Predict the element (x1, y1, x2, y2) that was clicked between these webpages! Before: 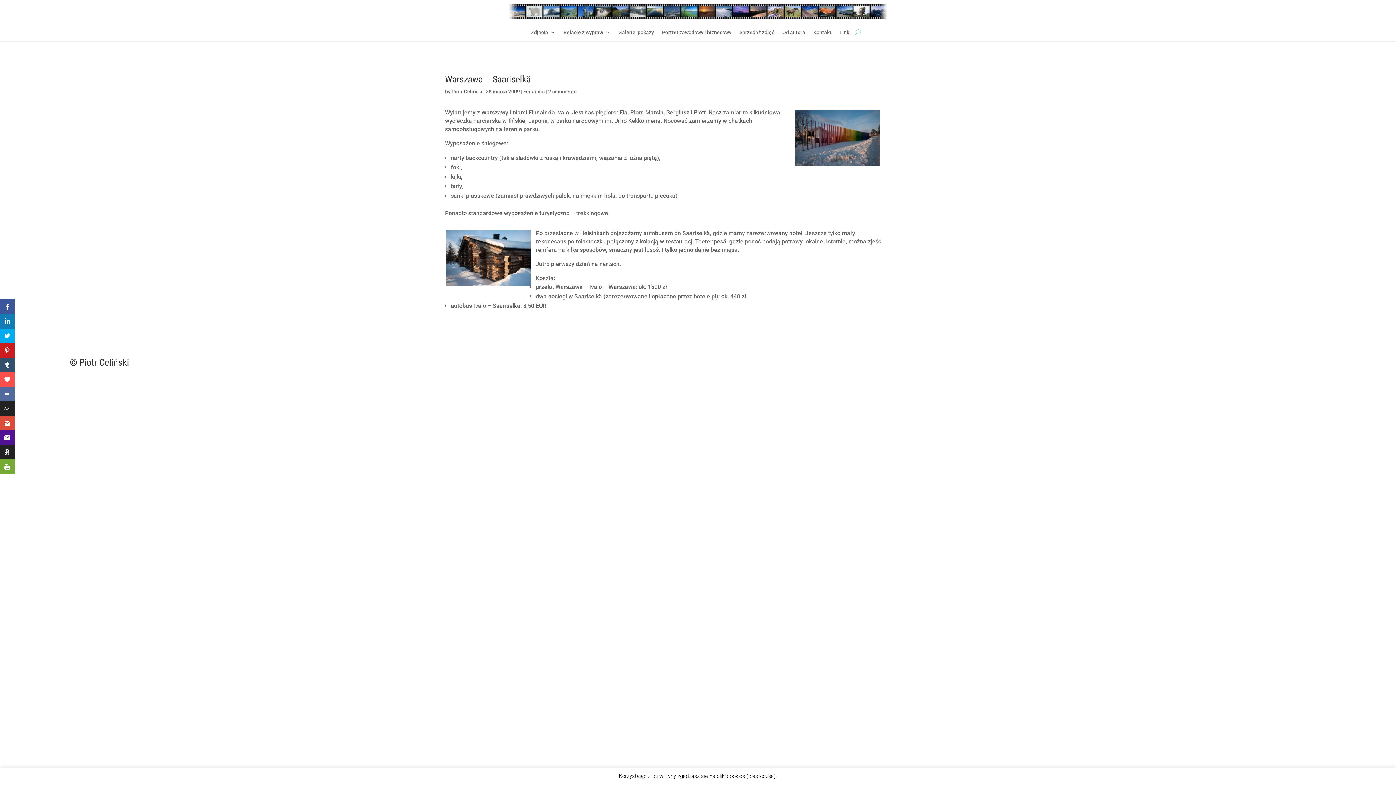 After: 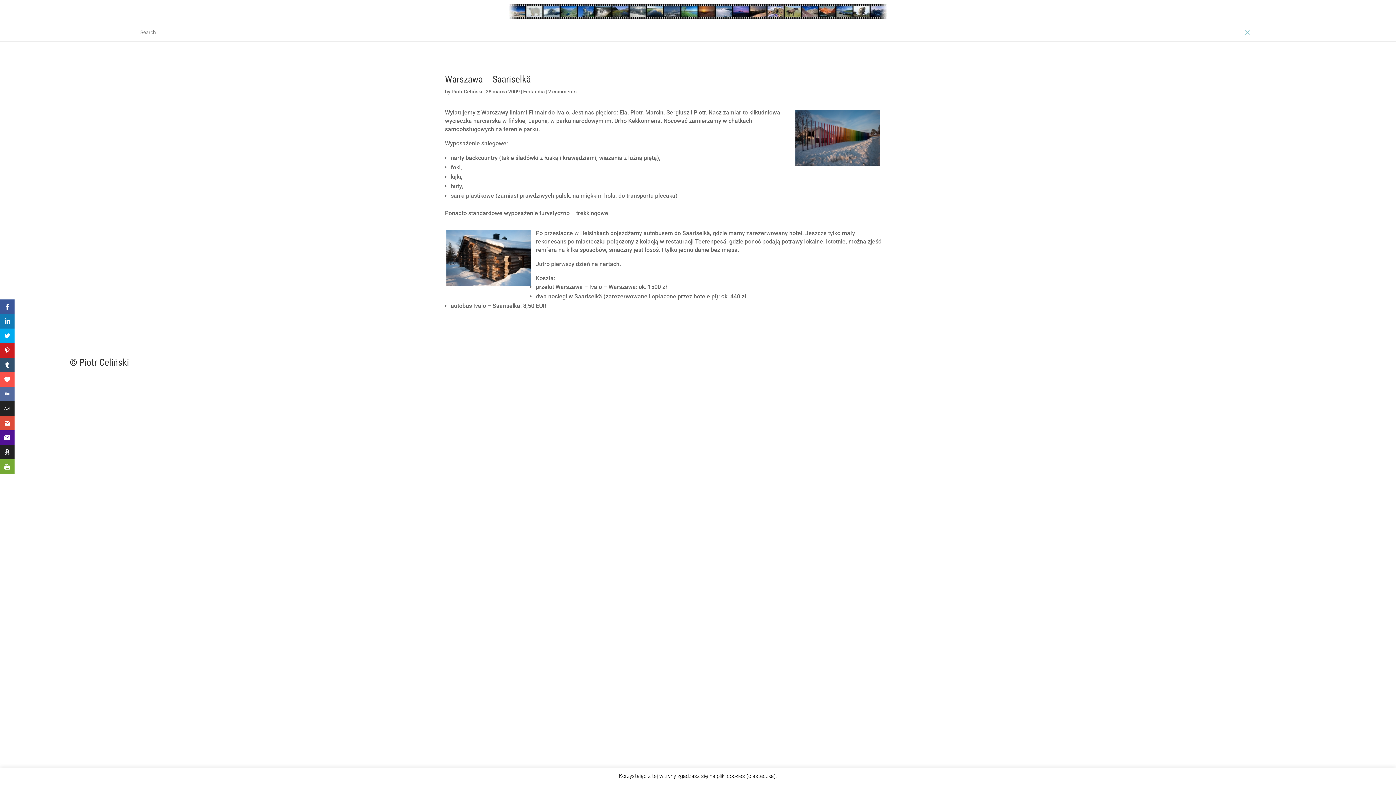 Action: bbox: (854, 26, 861, 37)